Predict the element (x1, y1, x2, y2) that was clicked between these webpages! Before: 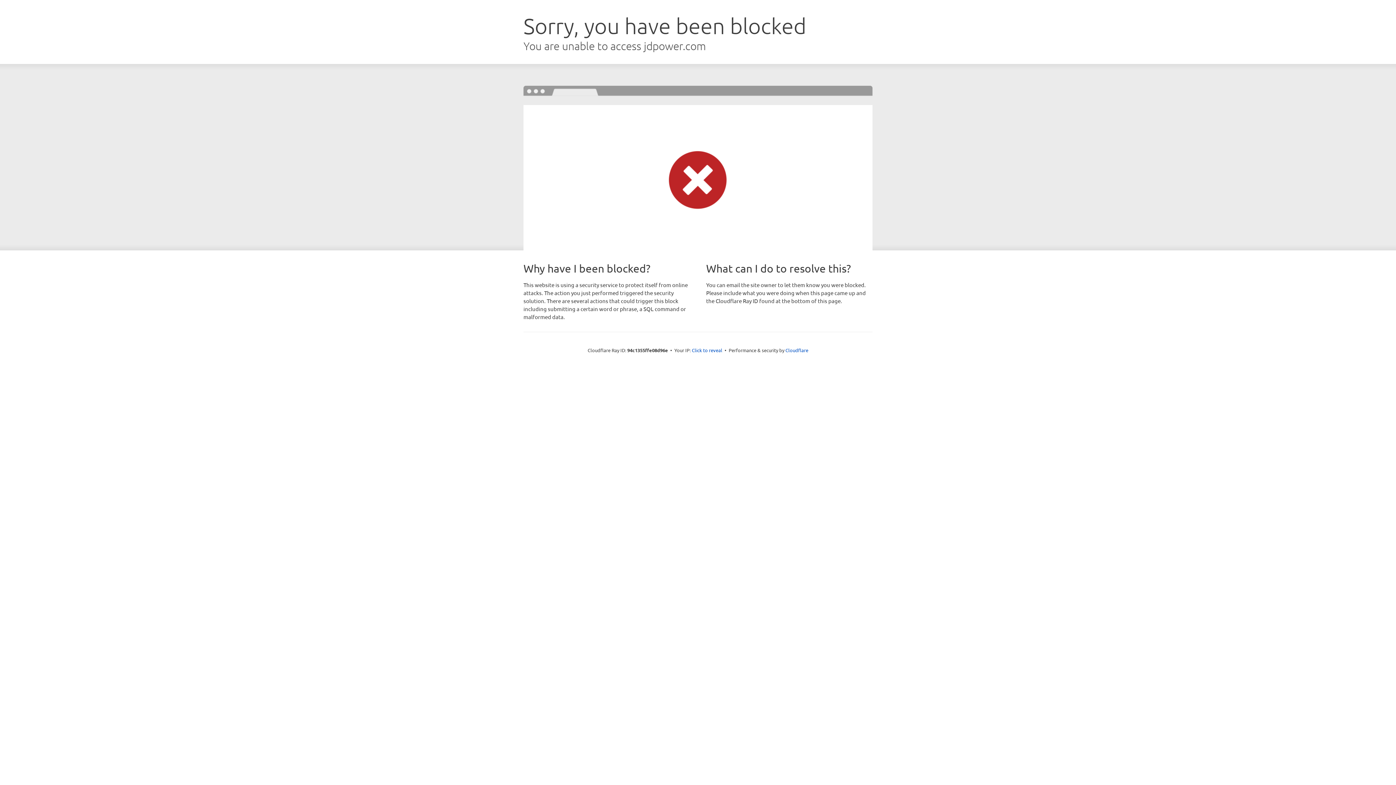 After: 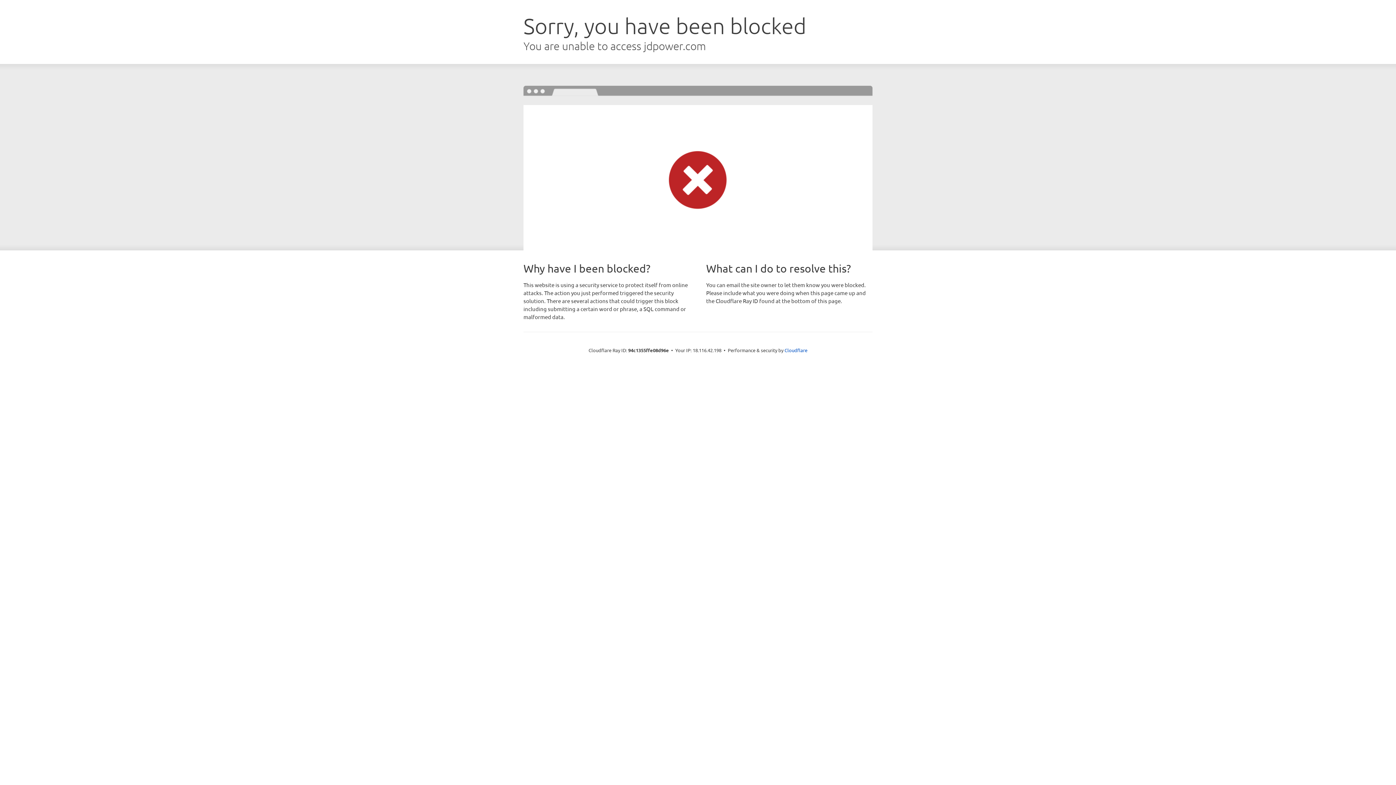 Action: bbox: (692, 346, 722, 353) label: Click to reveal